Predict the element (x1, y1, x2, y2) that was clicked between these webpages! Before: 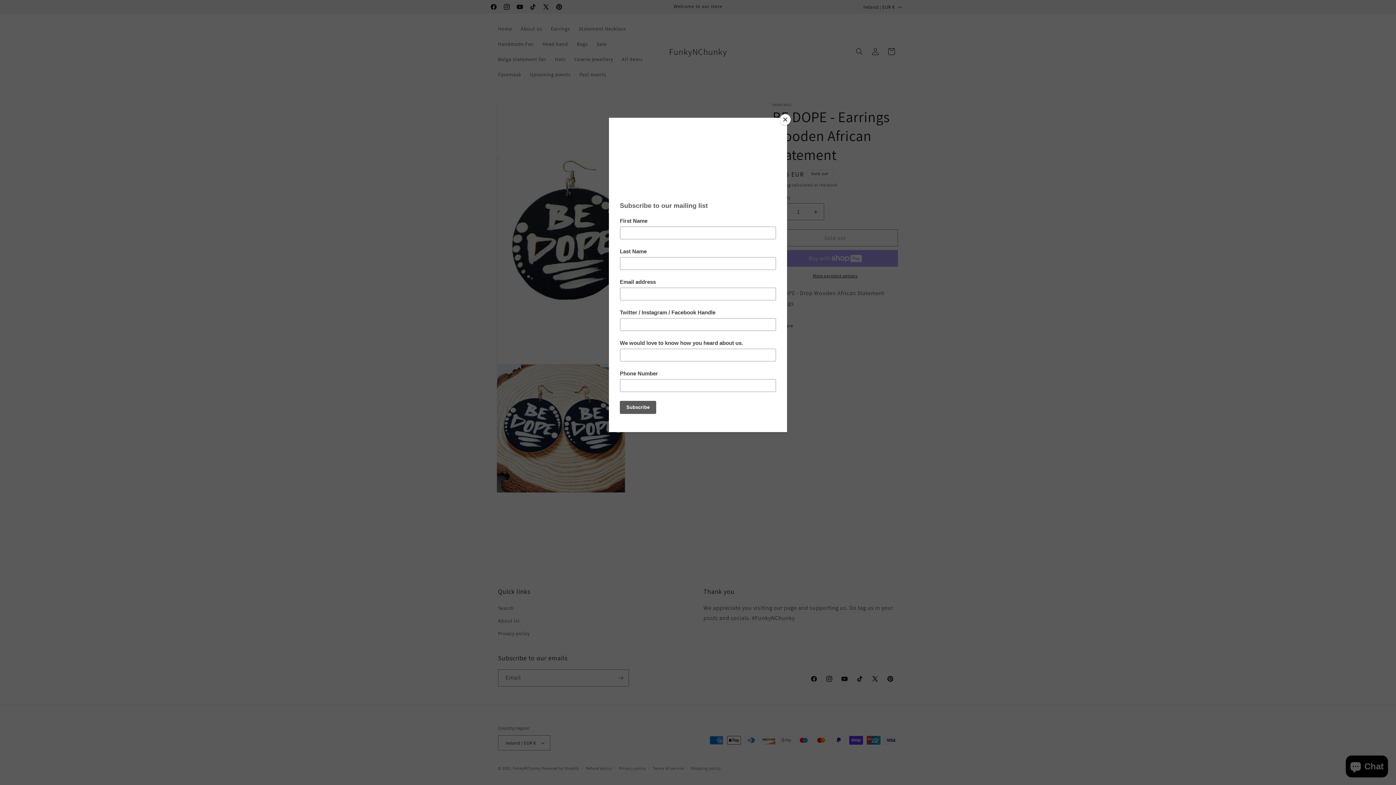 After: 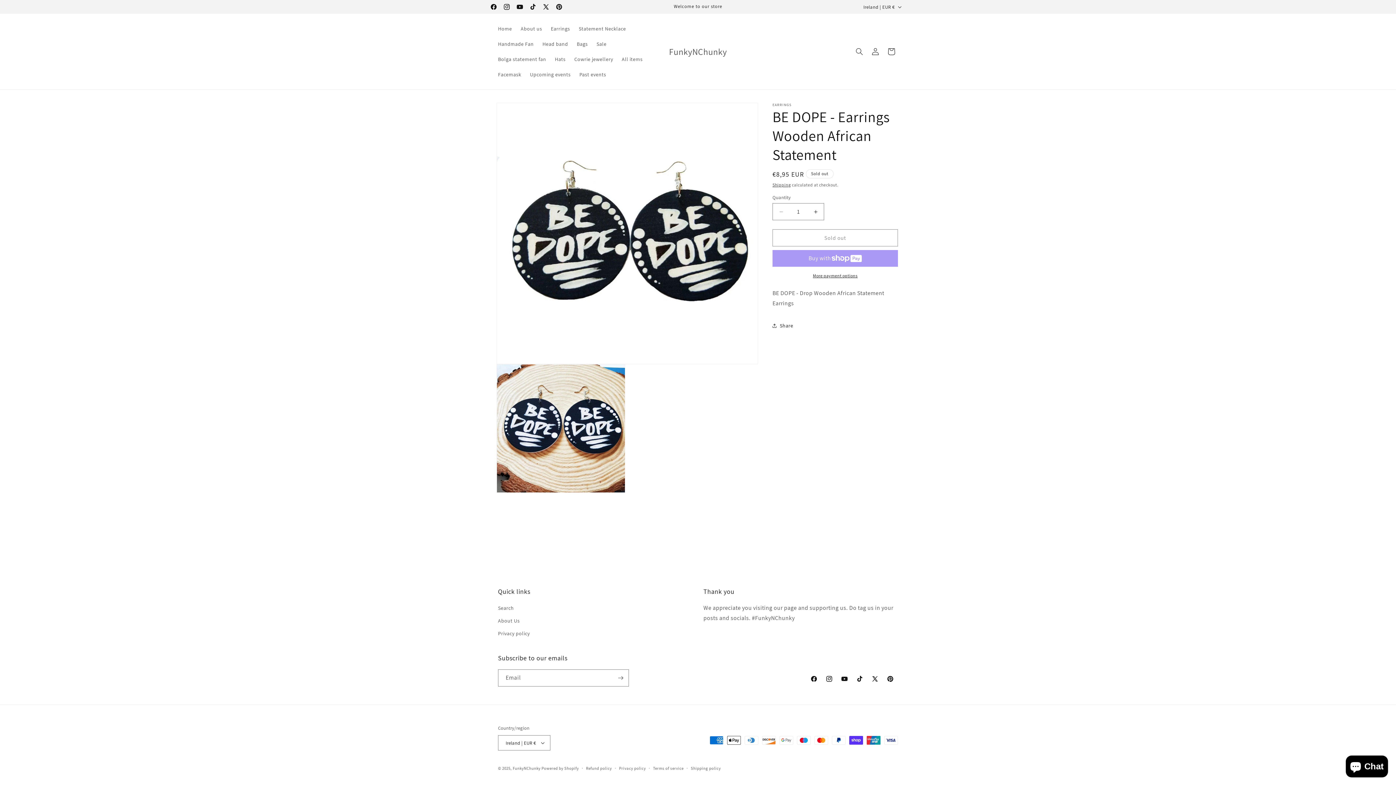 Action: label: Close bbox: (780, 114, 790, 125)